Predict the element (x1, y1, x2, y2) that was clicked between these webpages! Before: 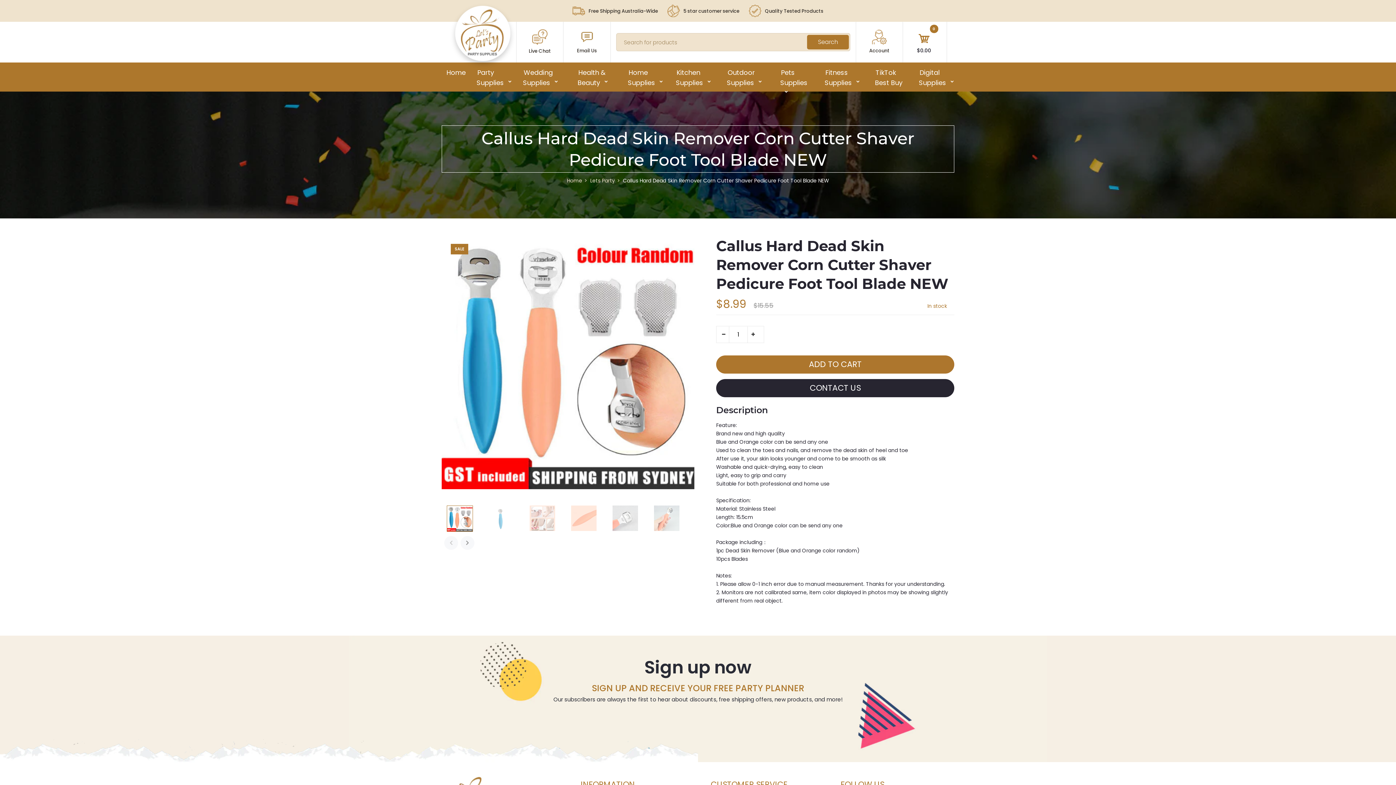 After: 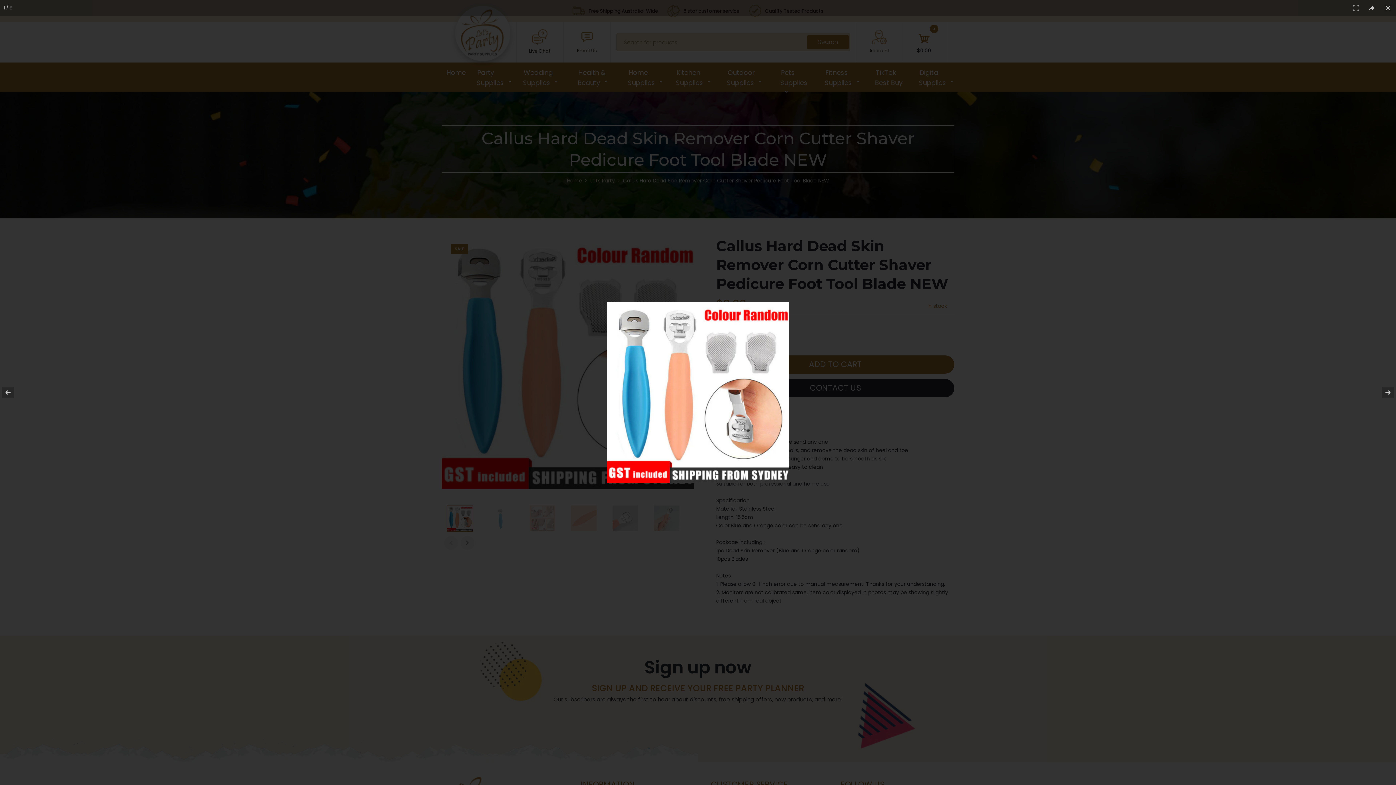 Action: bbox: (441, 236, 694, 489)